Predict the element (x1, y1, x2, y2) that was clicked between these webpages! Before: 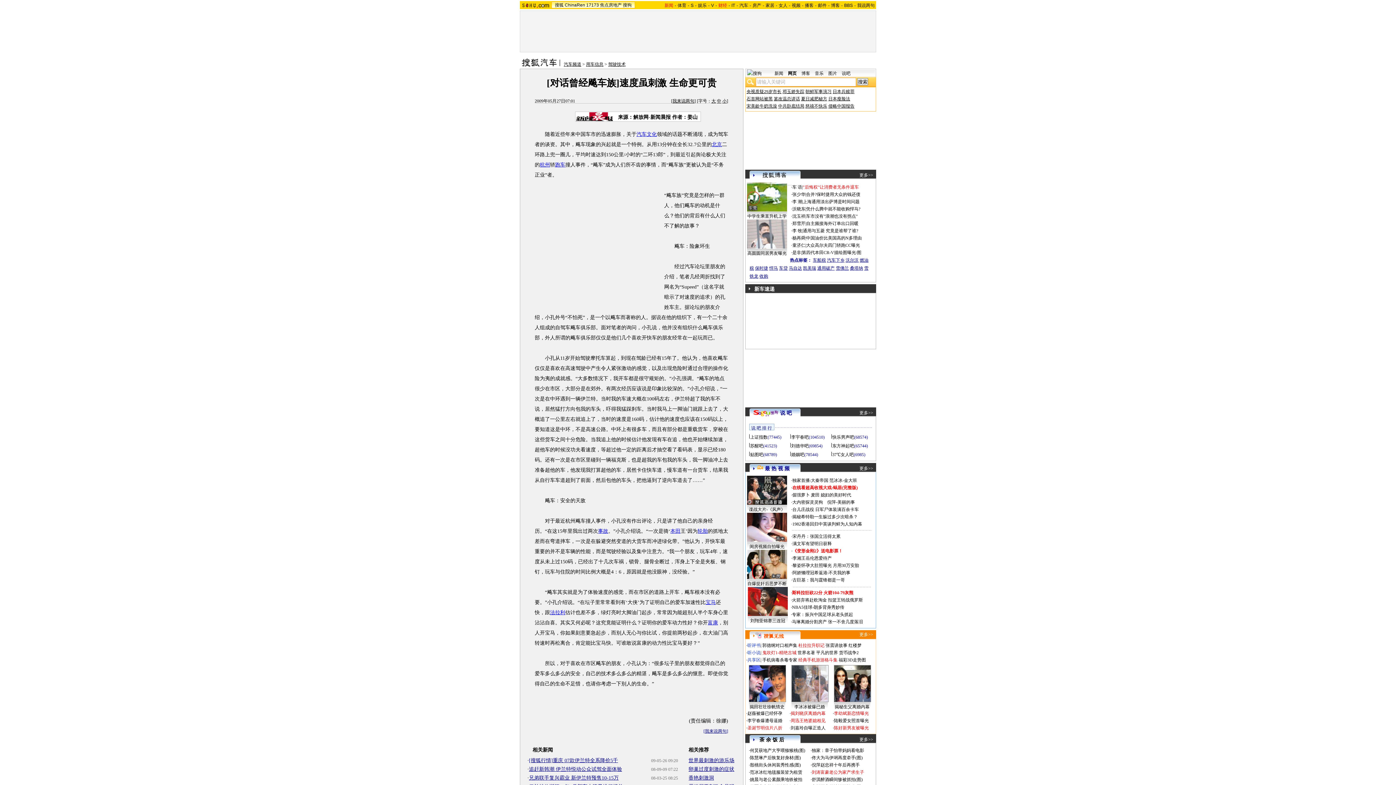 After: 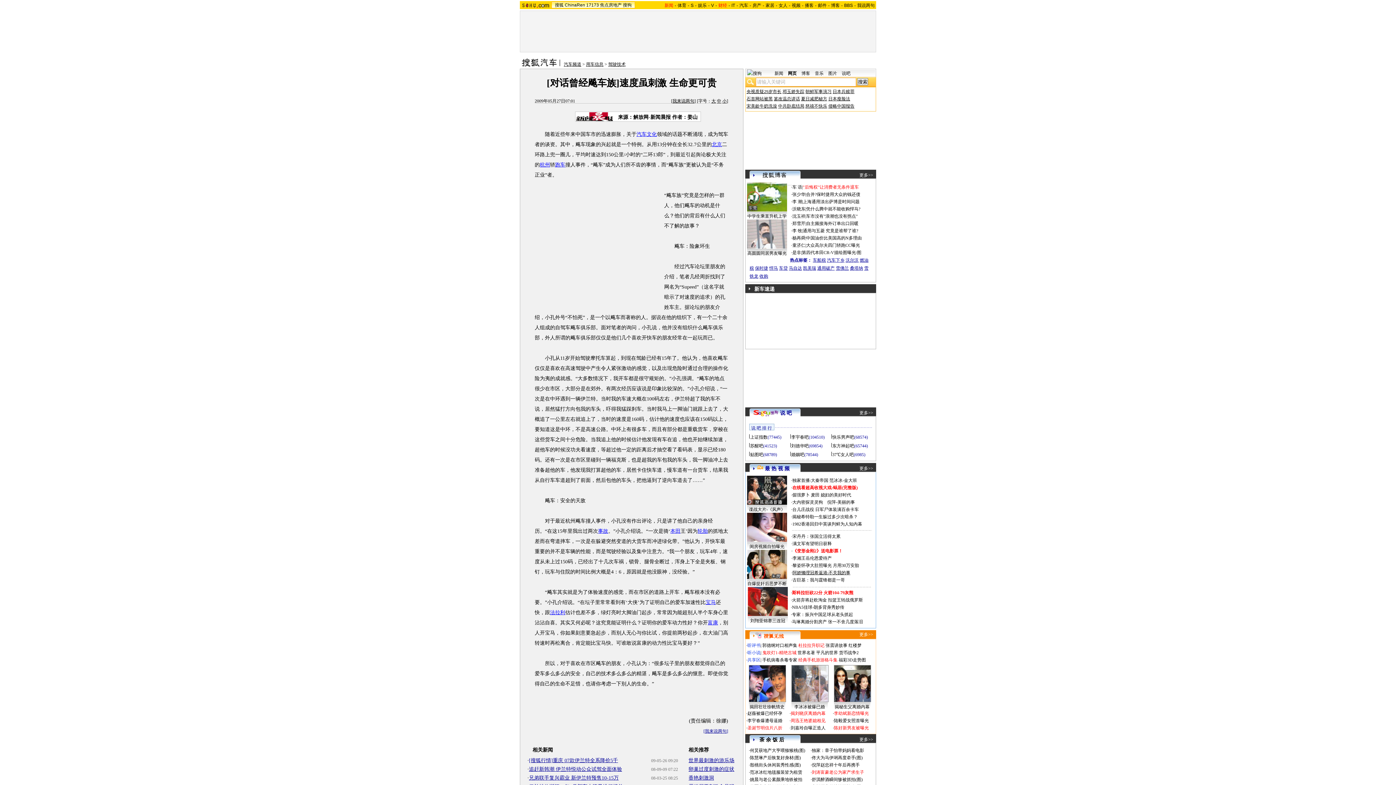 Action: bbox: (792, 570, 850, 575) label: 阿娇懒理冠希返港:不关我的事